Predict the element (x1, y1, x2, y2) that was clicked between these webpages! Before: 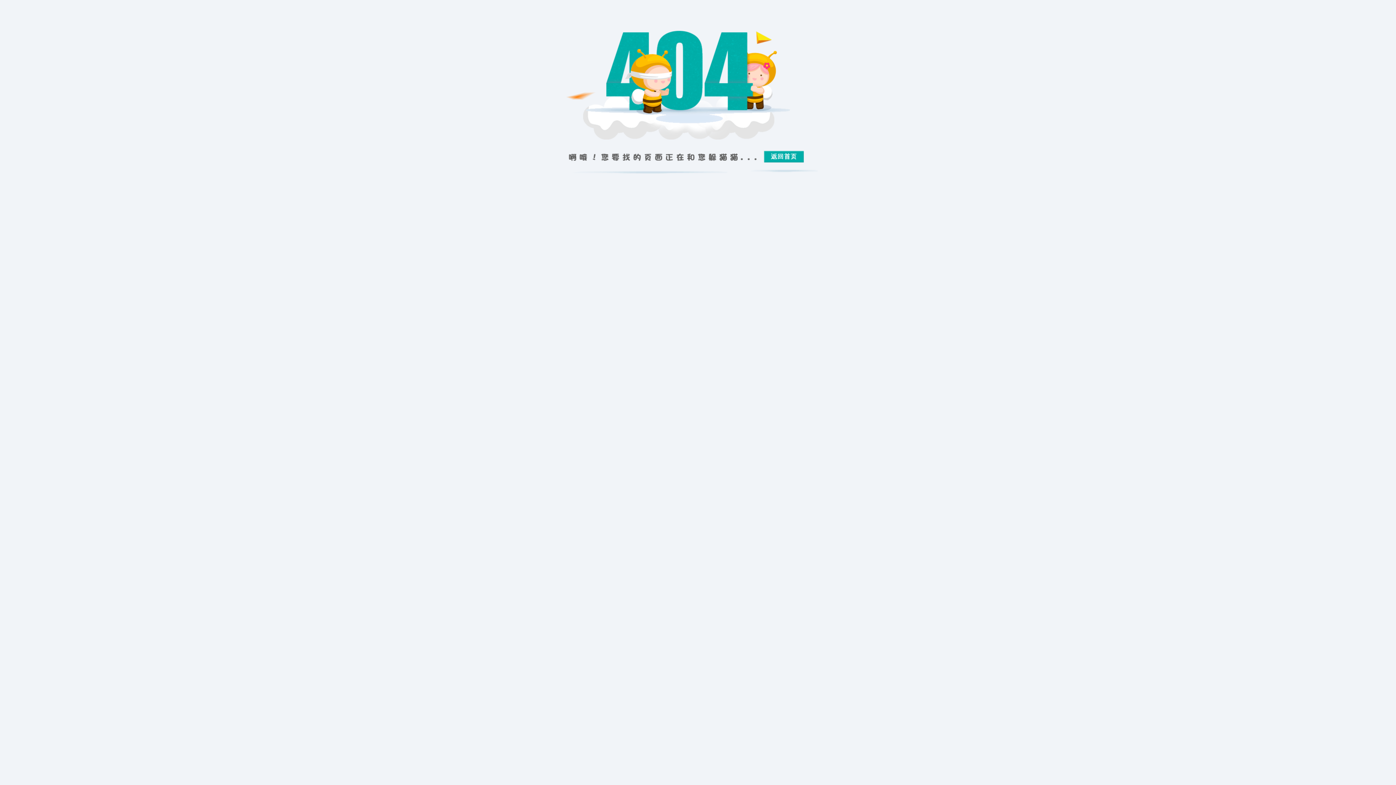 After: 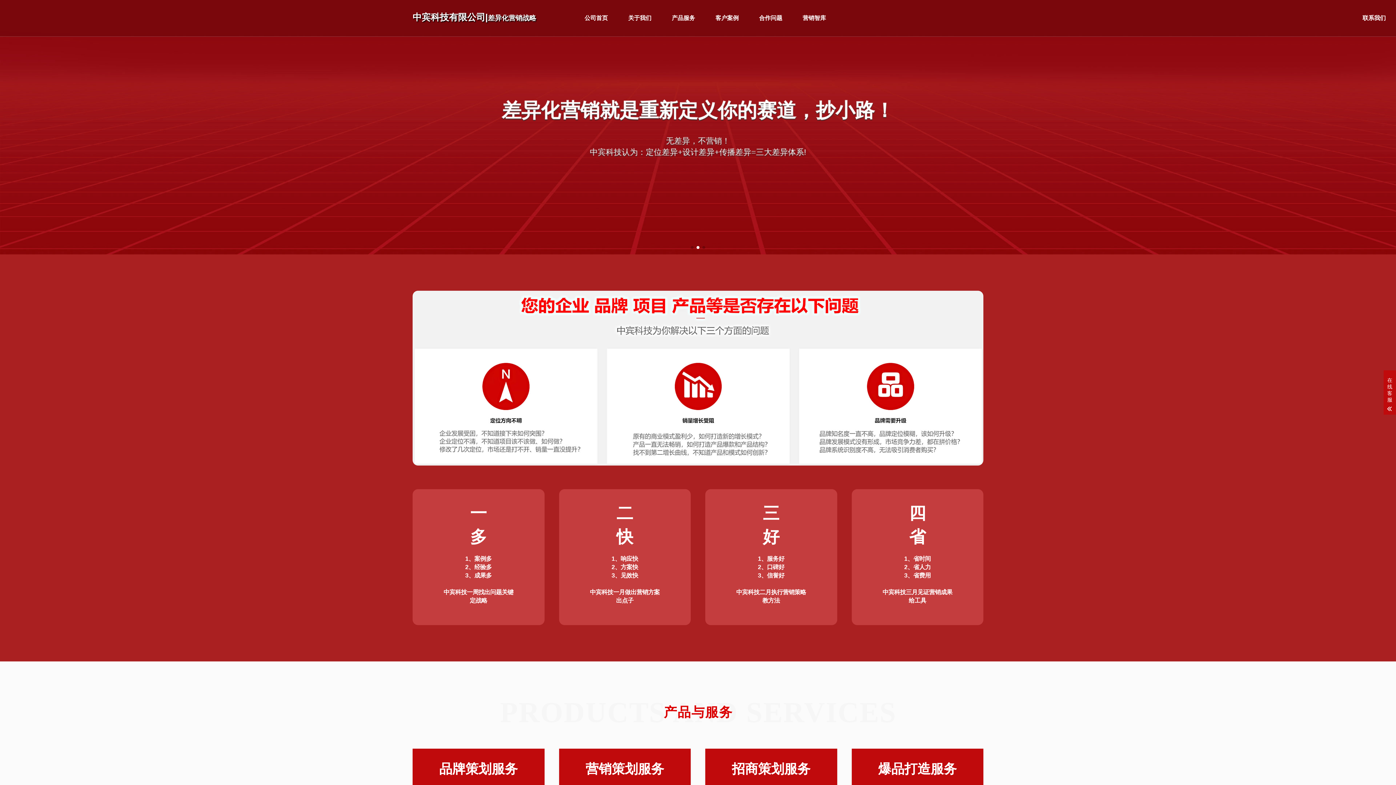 Action: bbox: (565, 177, 830, 182)